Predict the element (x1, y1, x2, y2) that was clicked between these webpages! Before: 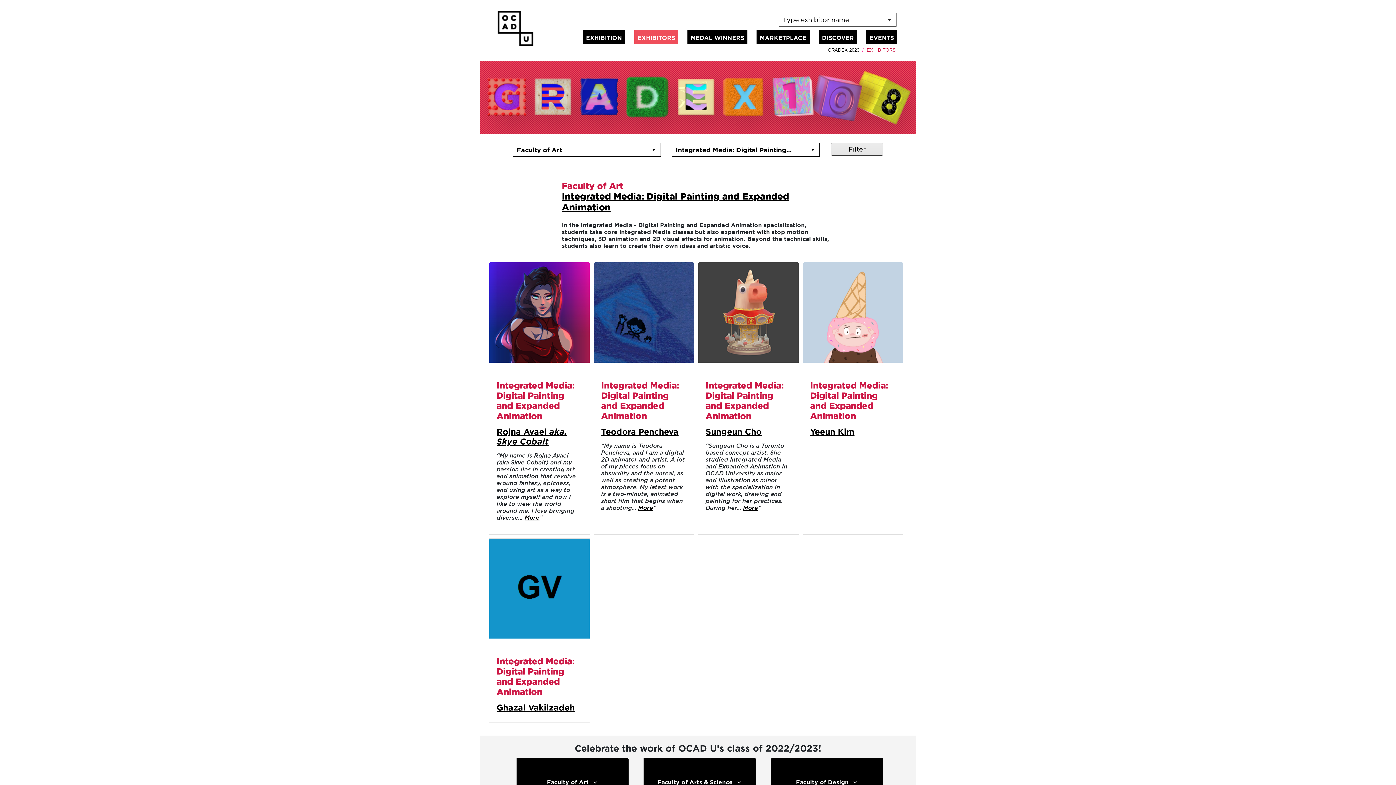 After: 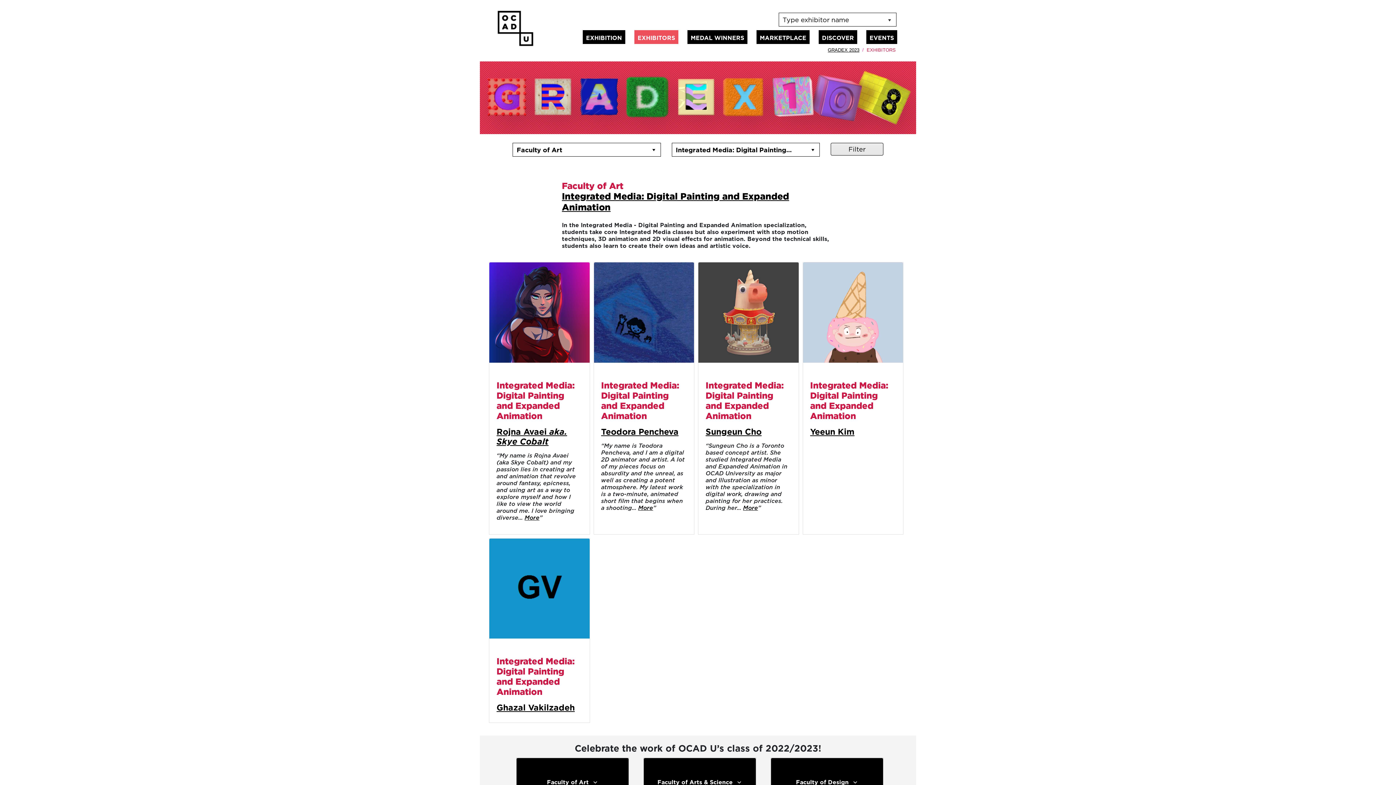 Action: label: EXHIBITORS bbox: (634, 34, 678, 40)